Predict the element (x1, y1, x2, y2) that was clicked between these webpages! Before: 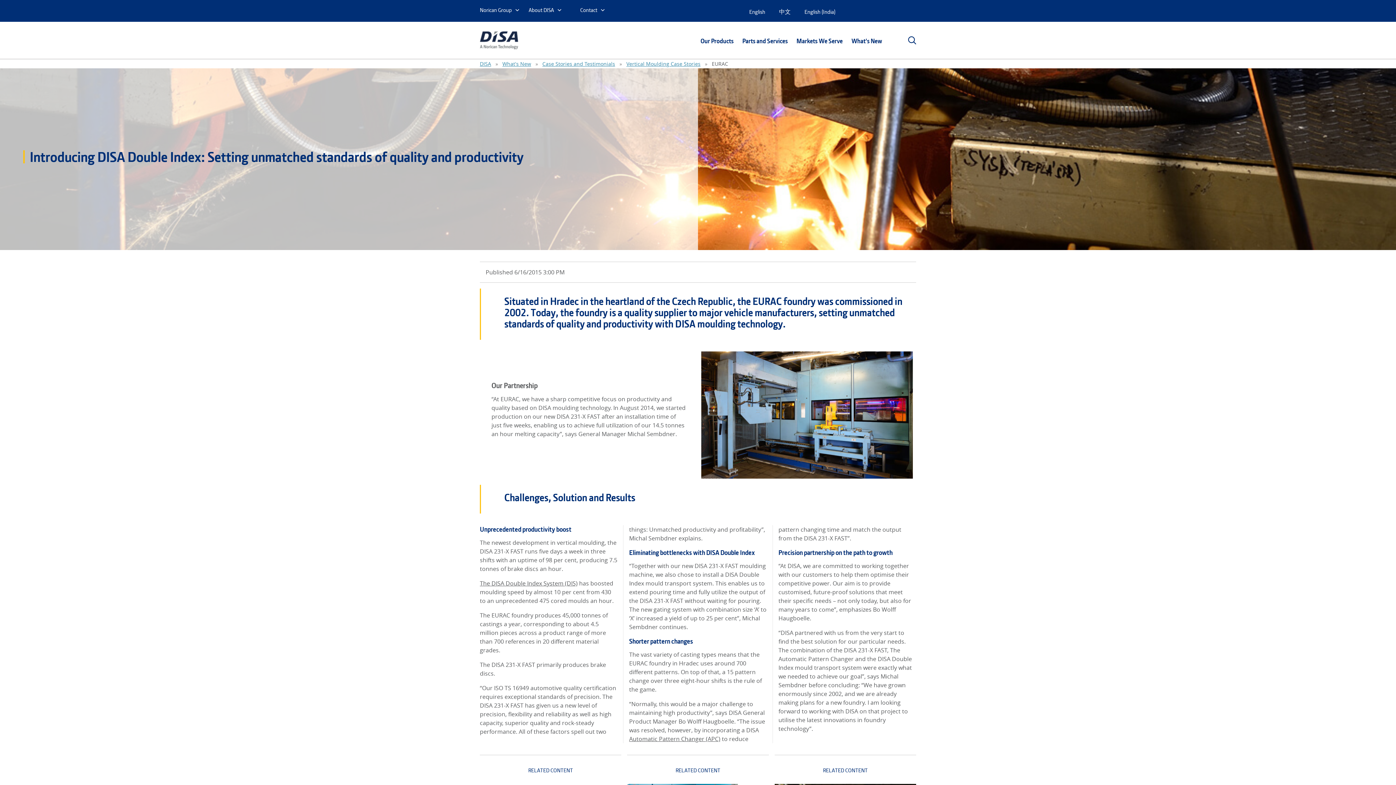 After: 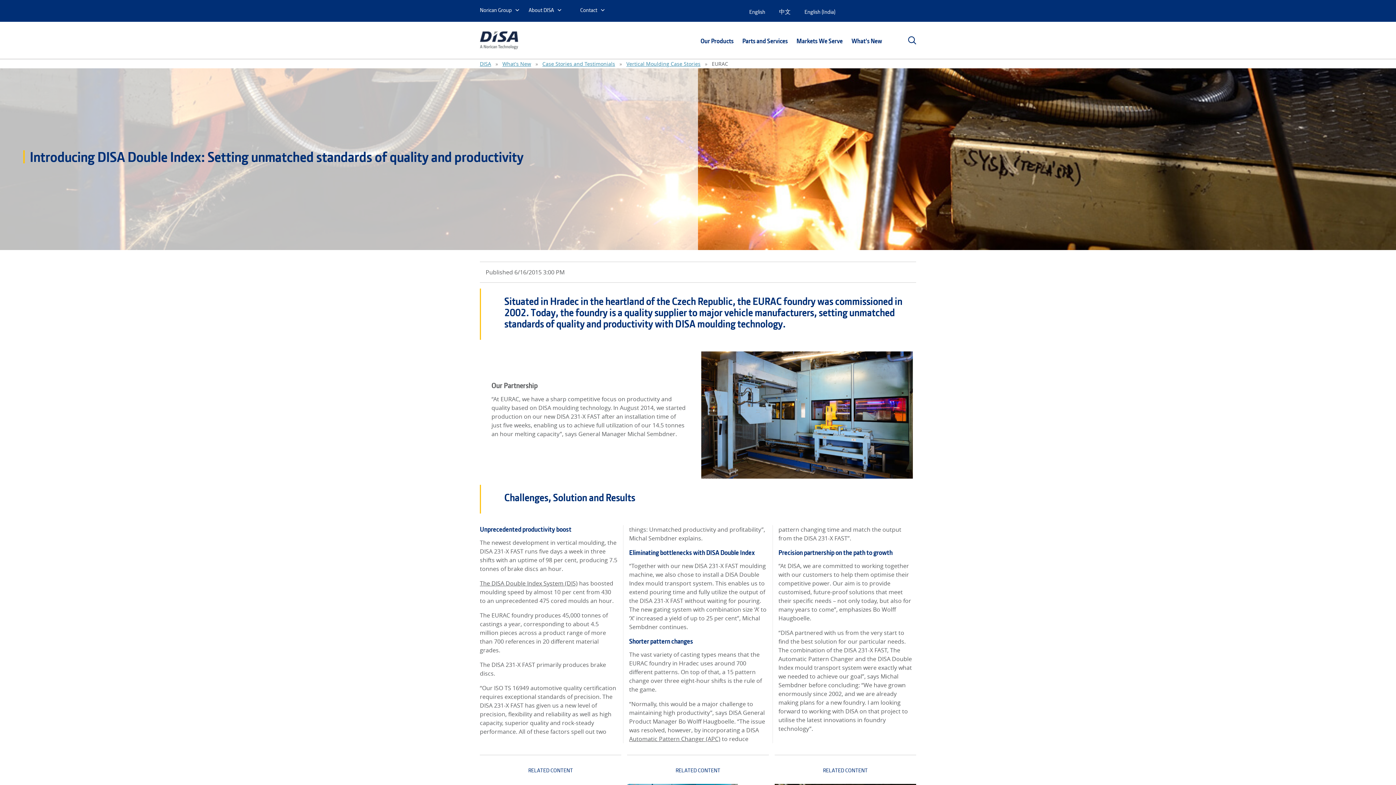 Action: label: English bbox: (749, 6, 765, 15)